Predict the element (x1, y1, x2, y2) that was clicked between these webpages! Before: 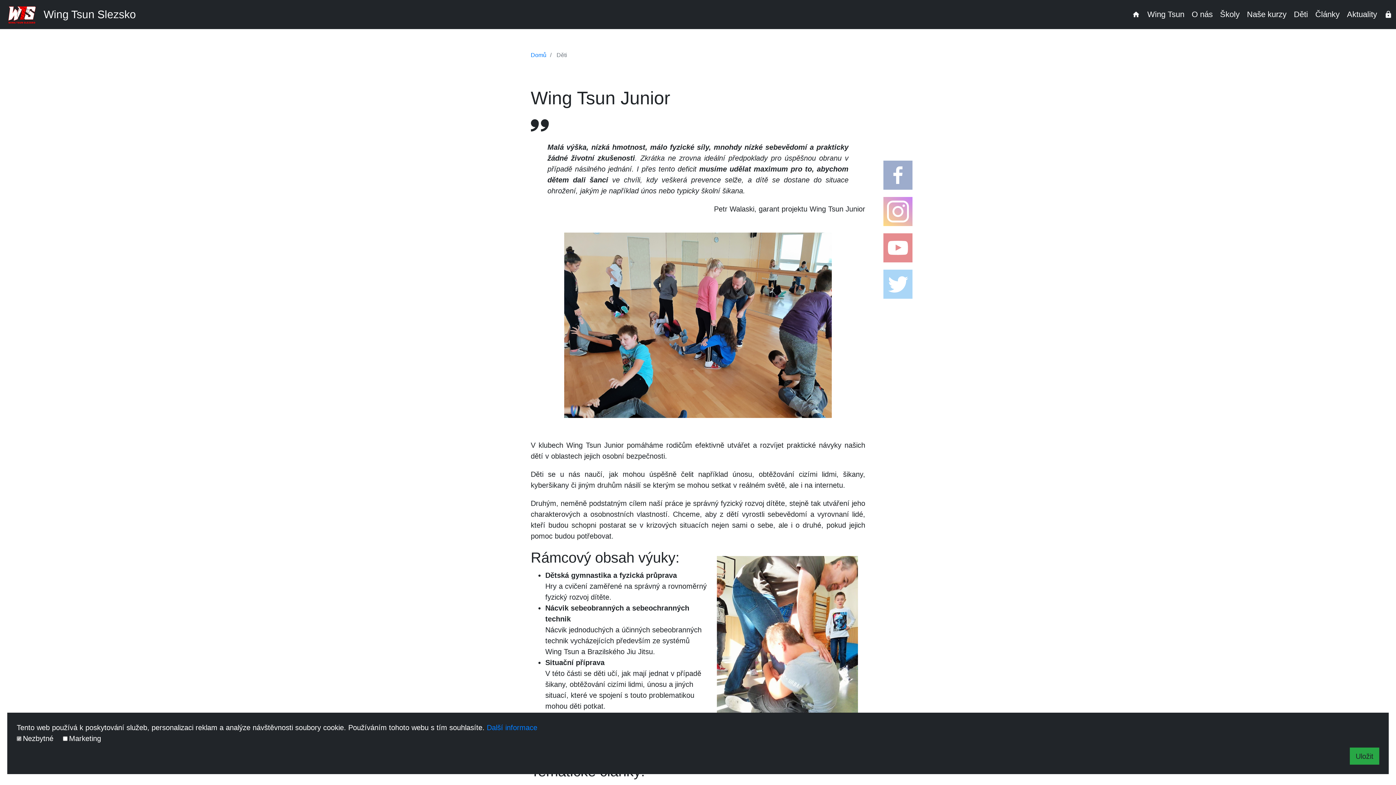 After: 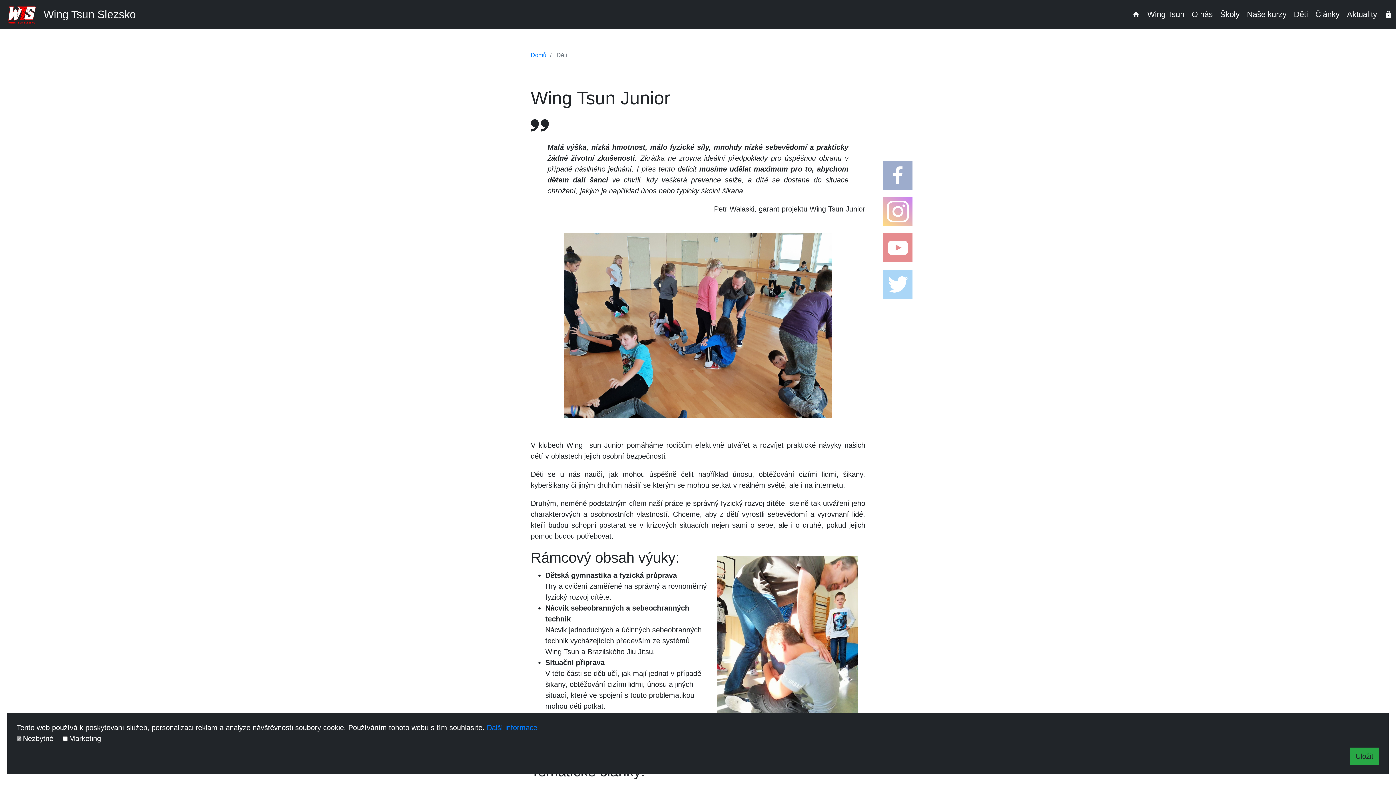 Action: label: Děti bbox: (1294, 0, 1308, 29)